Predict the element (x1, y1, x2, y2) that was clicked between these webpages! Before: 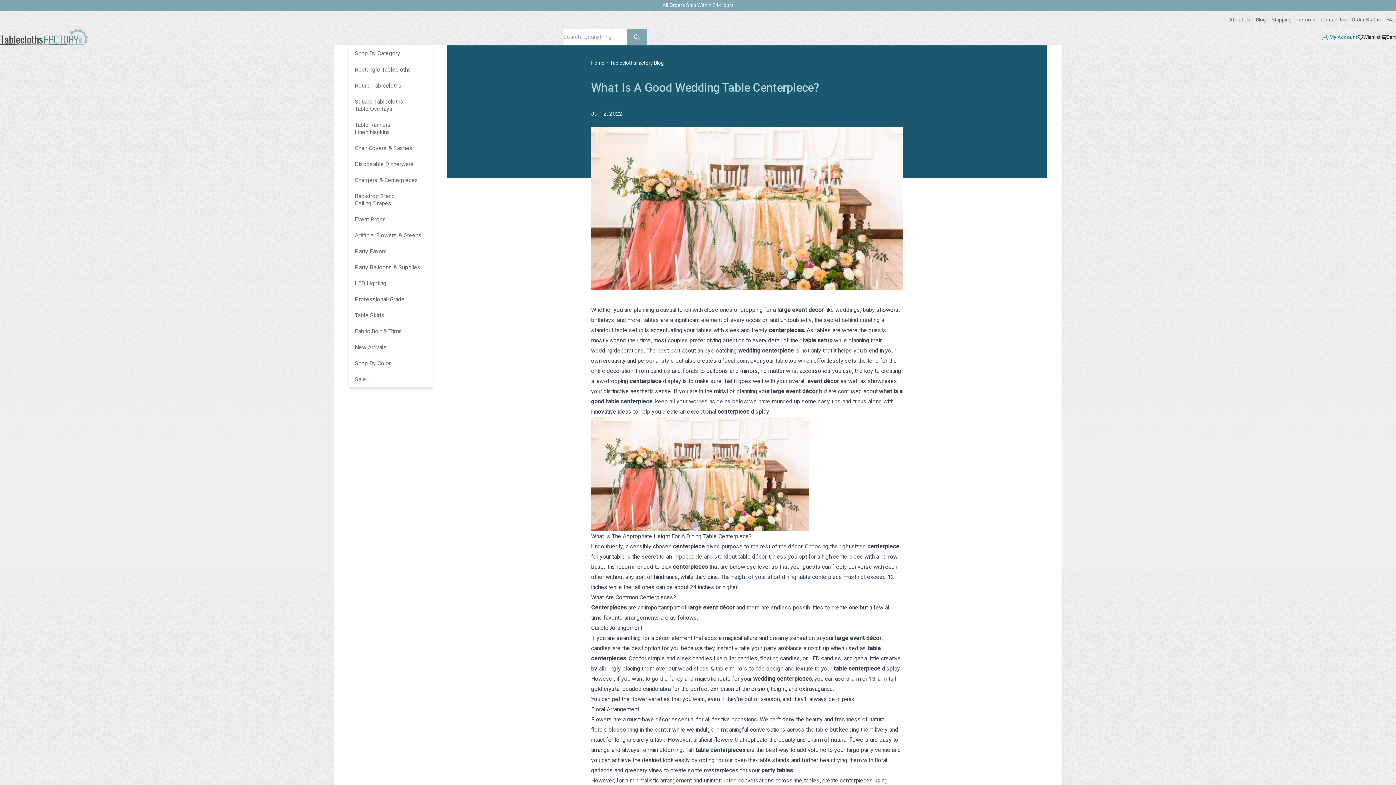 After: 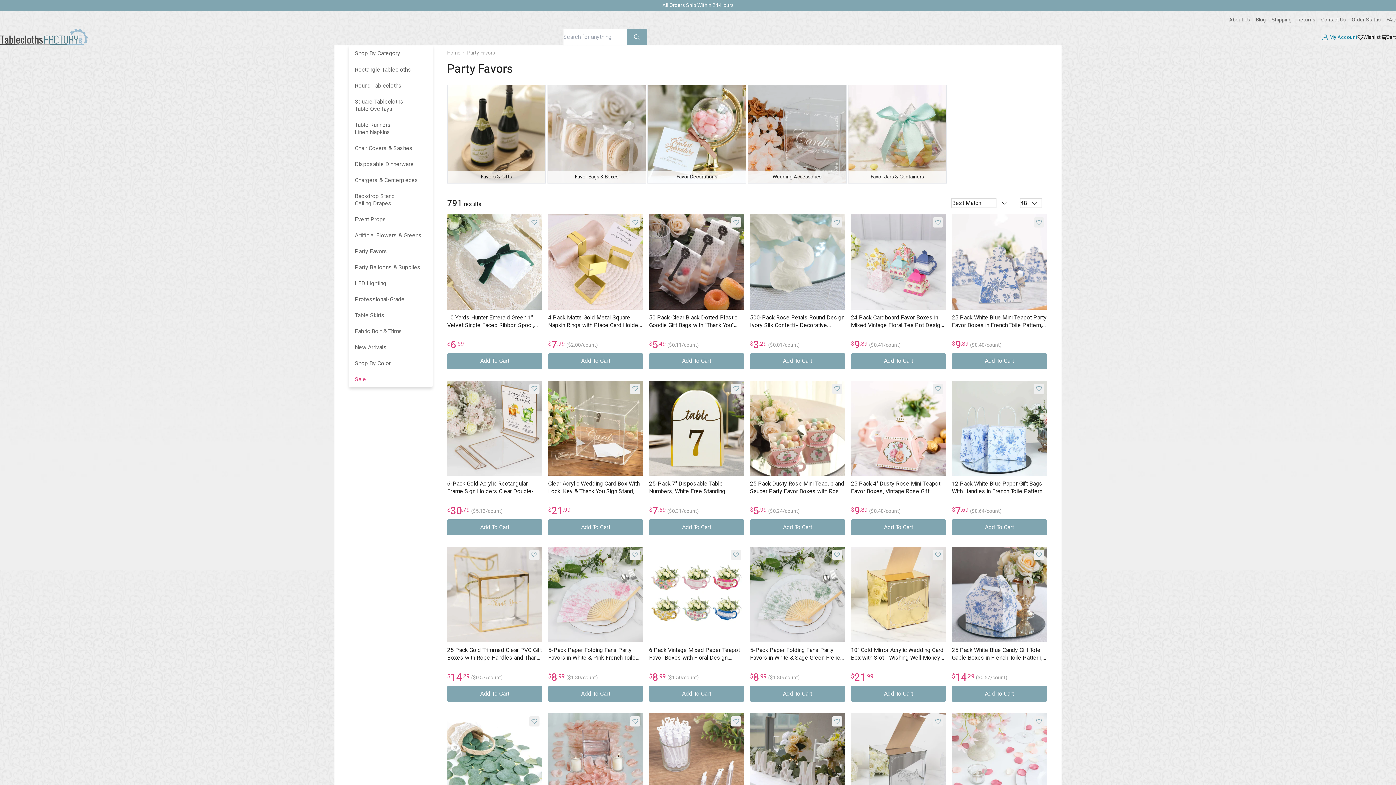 Action: bbox: (349, 243, 432, 259) label: Party Favors